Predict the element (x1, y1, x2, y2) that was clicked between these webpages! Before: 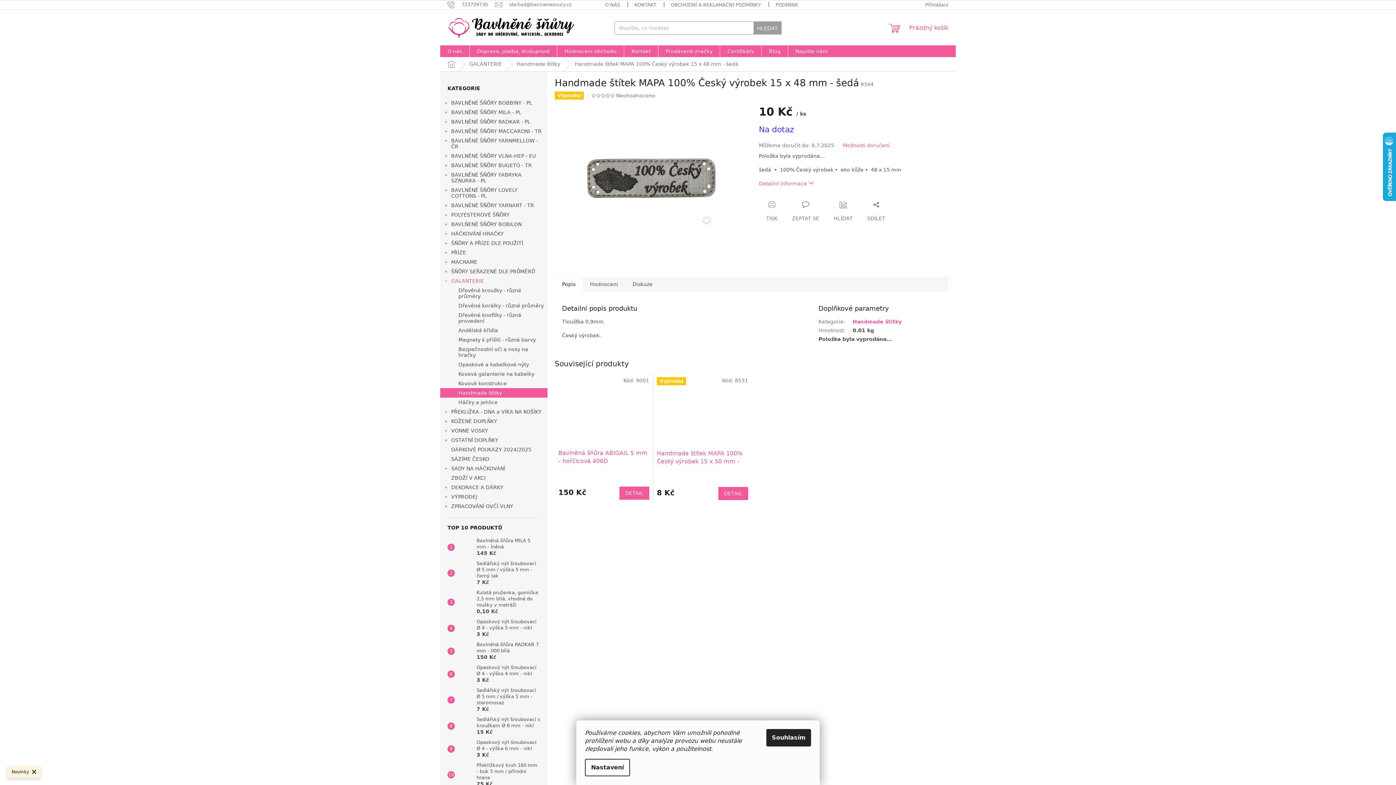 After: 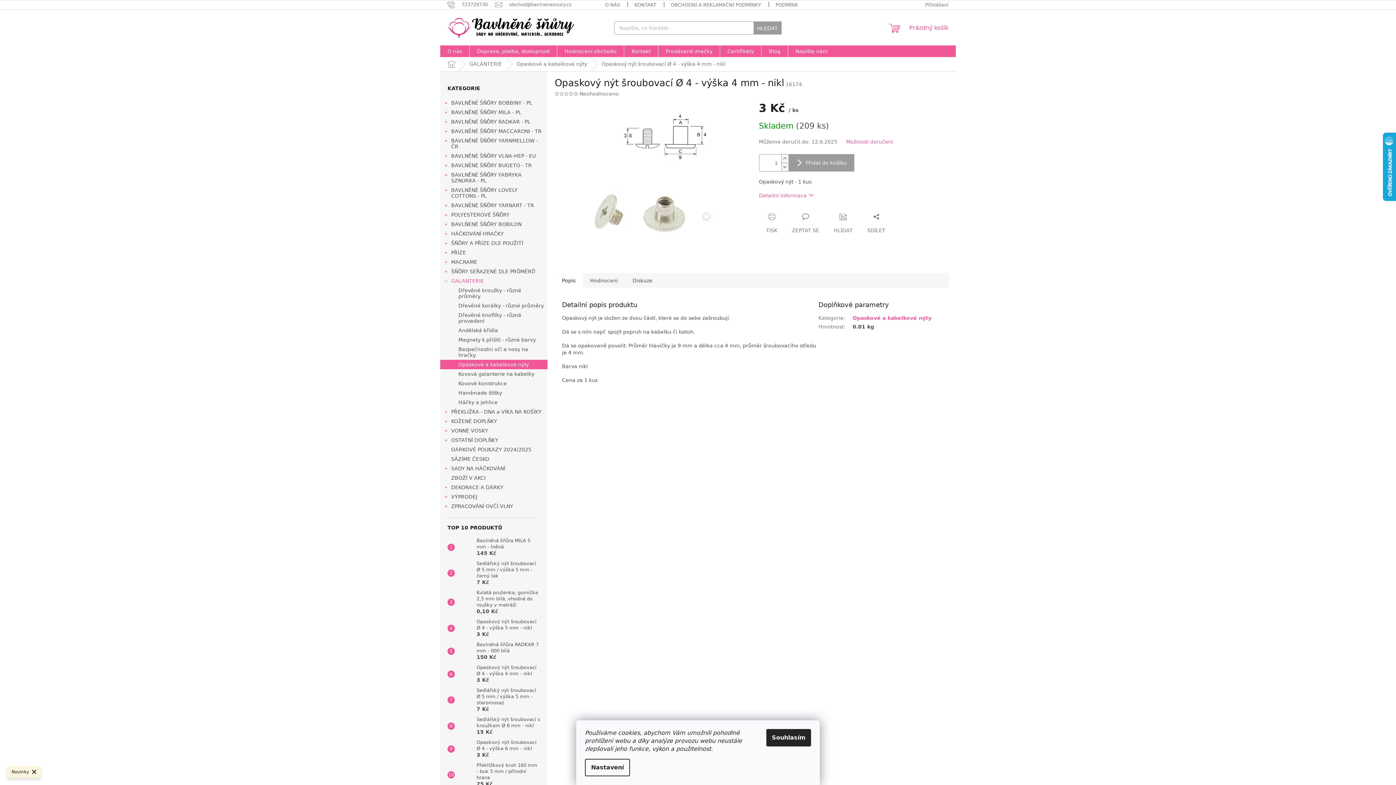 Action: bbox: (454, 667, 473, 681)